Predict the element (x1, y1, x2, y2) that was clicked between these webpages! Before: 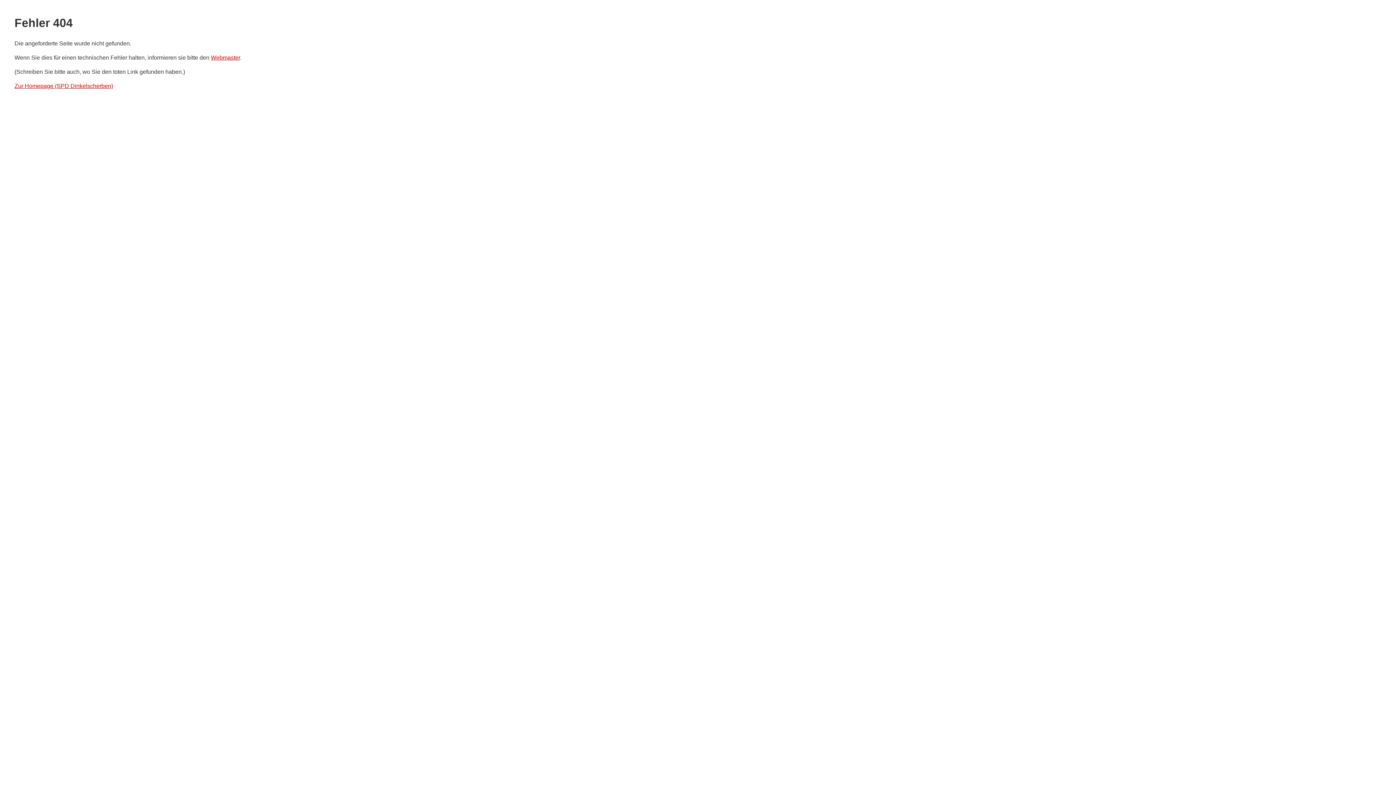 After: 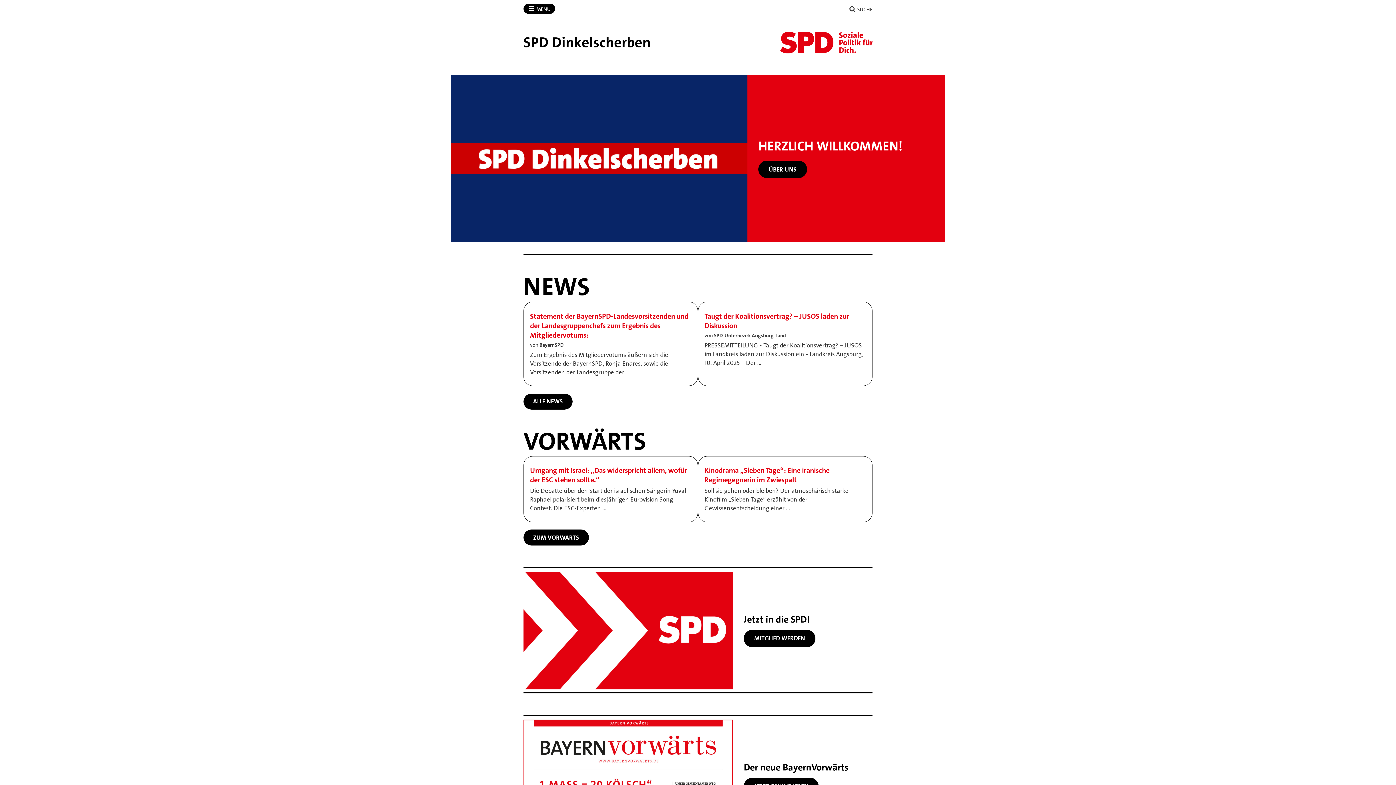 Action: label: Zur Homepage (SPD Dinkelscherben) bbox: (14, 83, 113, 89)